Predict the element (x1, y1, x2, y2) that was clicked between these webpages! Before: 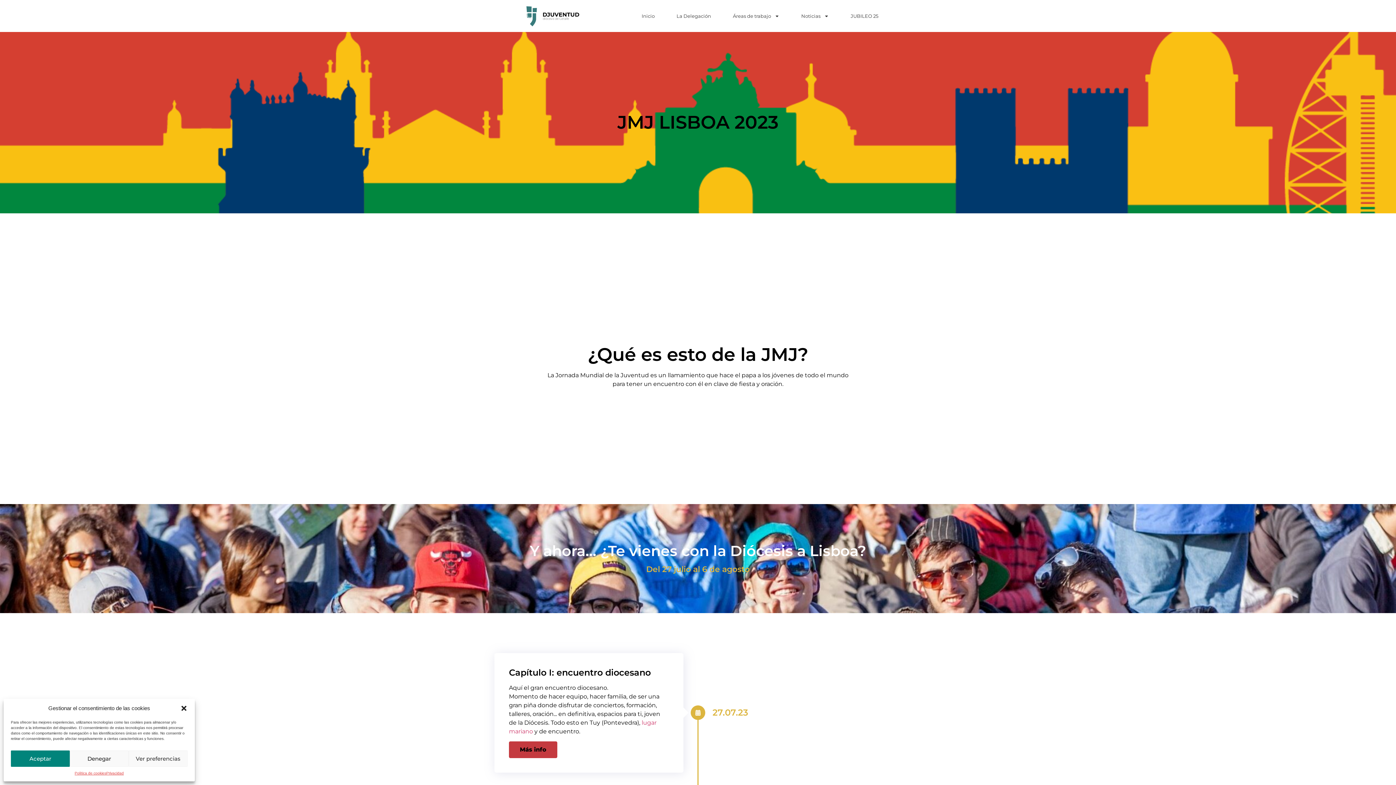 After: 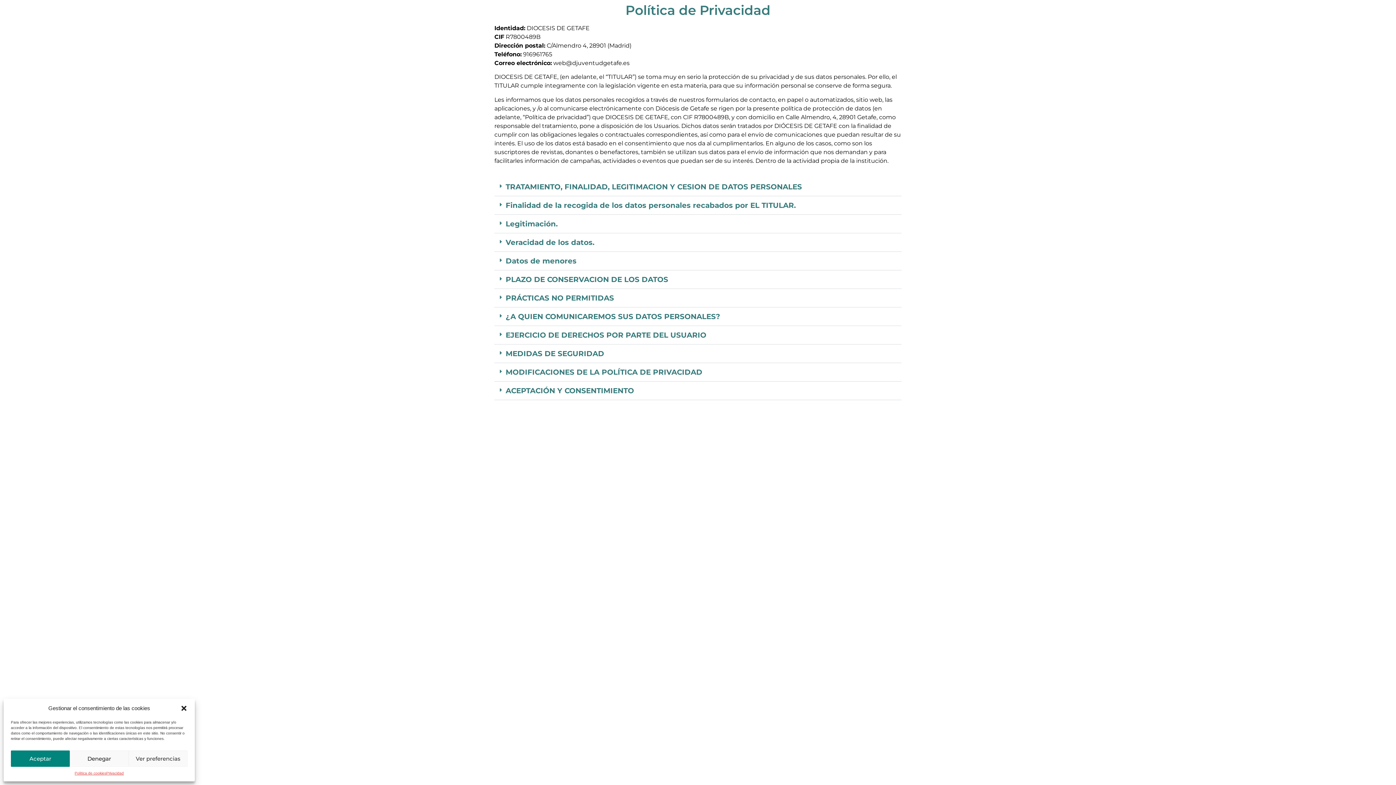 Action: bbox: (106, 770, 123, 776) label: Privacidad